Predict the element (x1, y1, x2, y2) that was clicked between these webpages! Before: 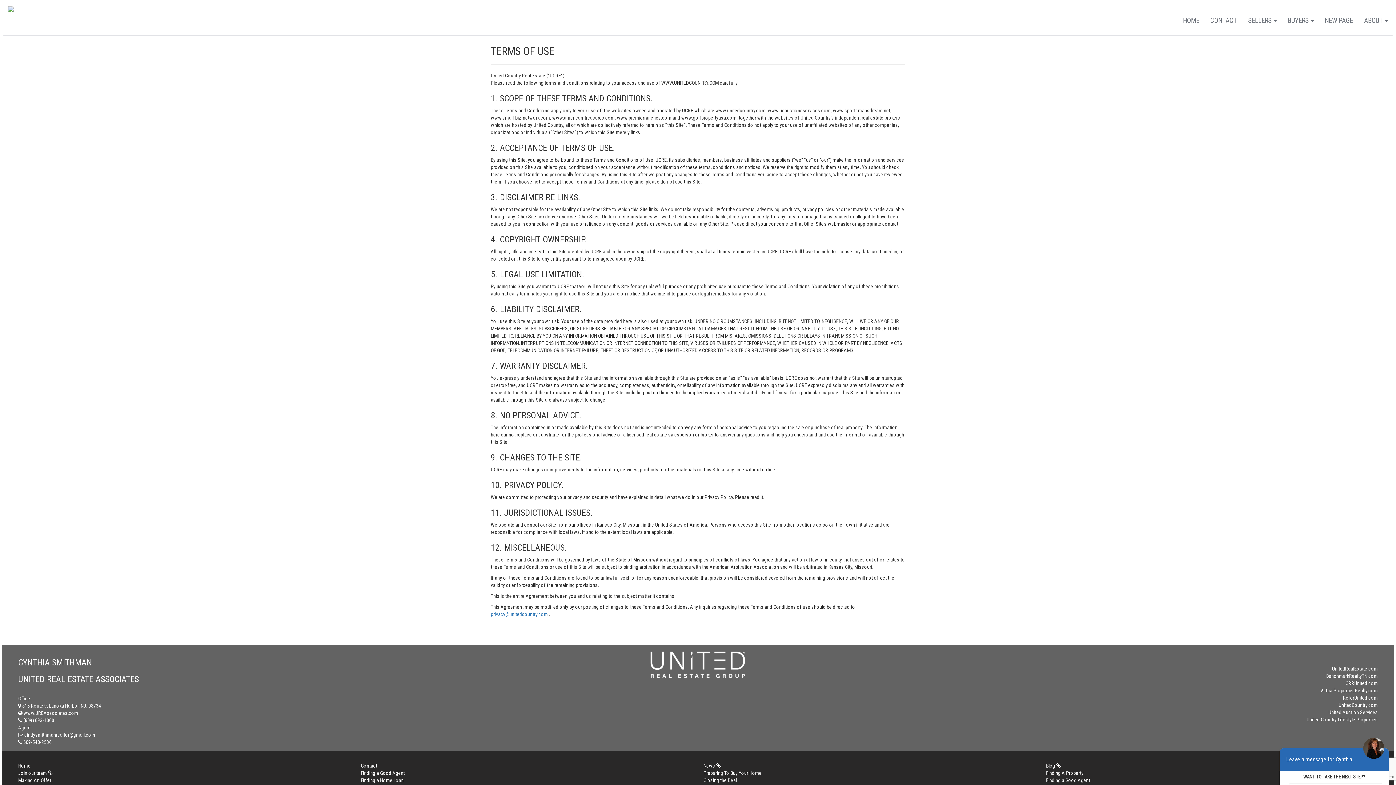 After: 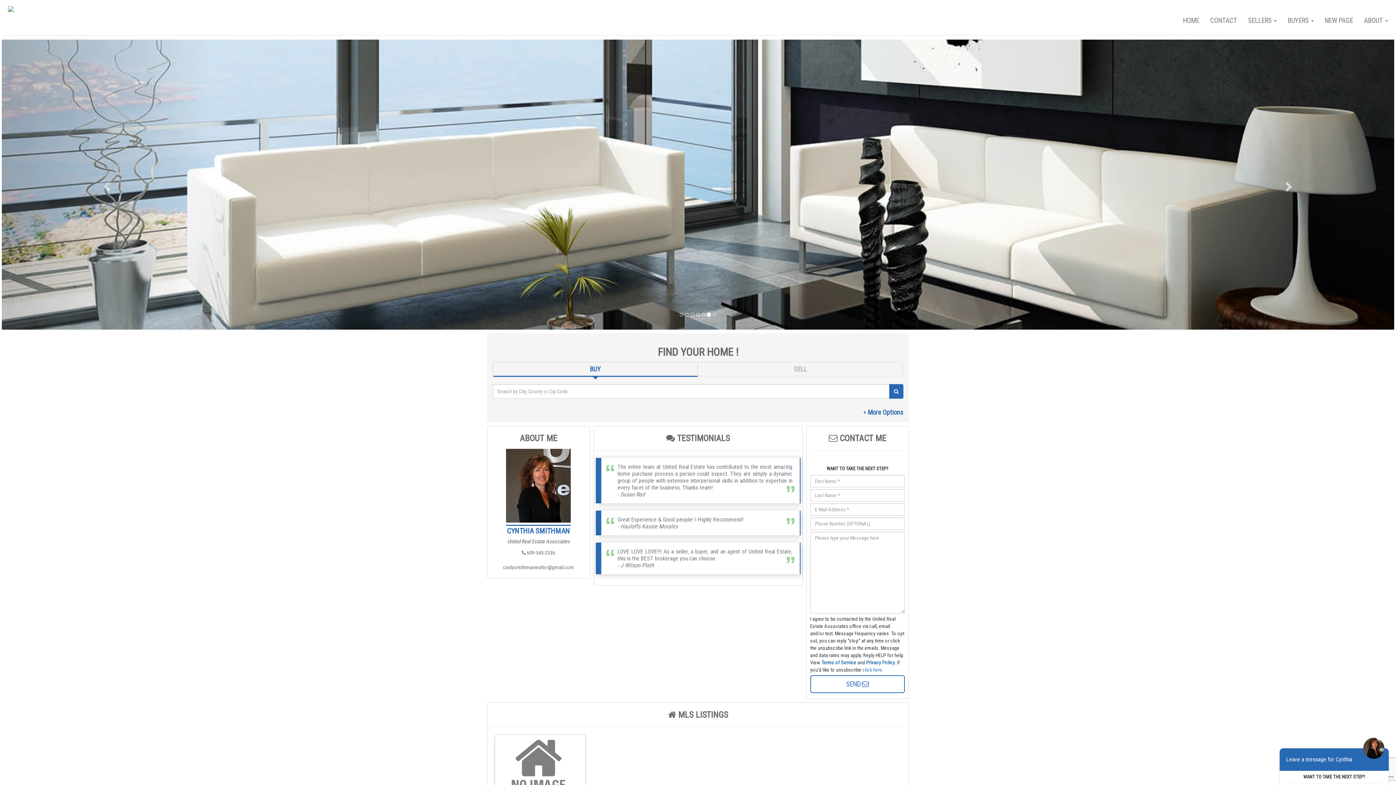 Action: label: HOME bbox: (1177, 11, 1205, 29)